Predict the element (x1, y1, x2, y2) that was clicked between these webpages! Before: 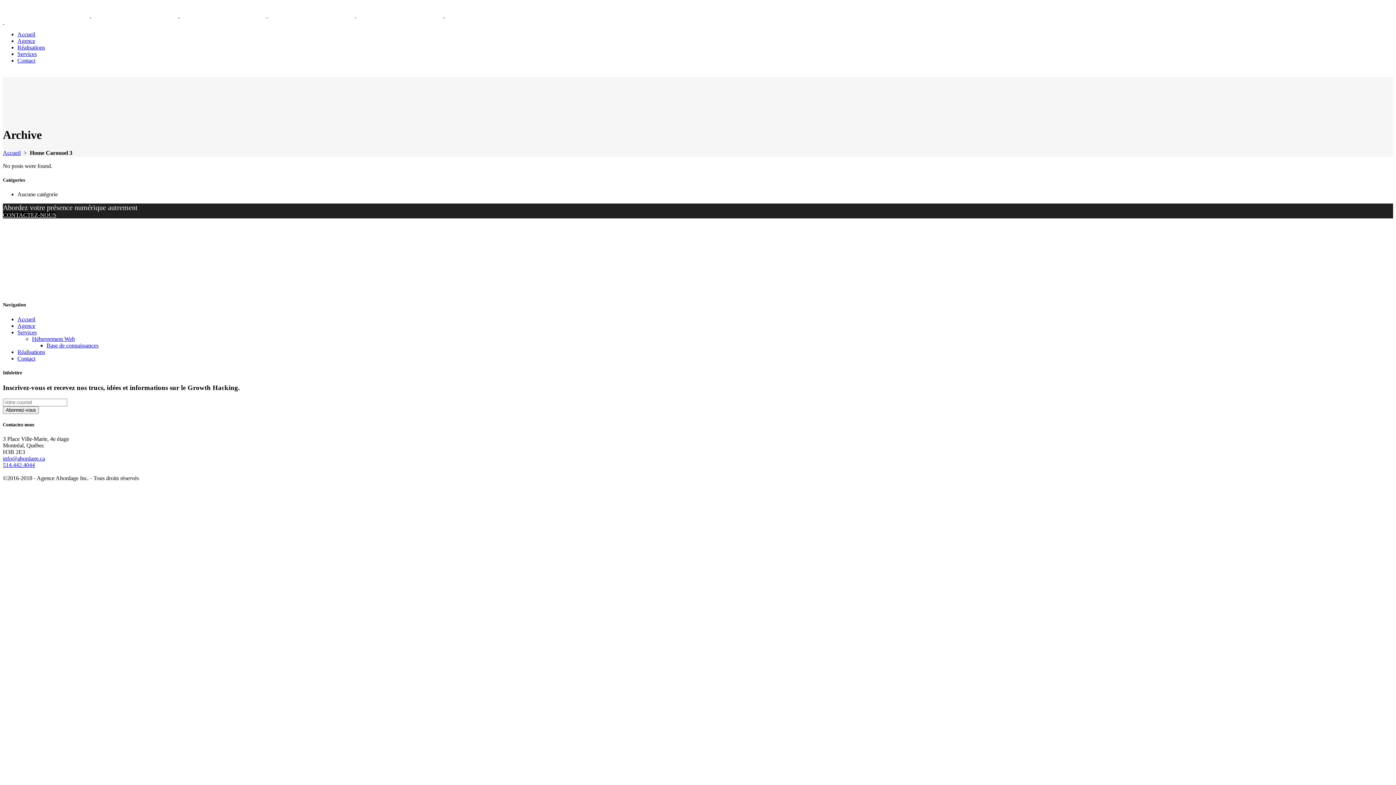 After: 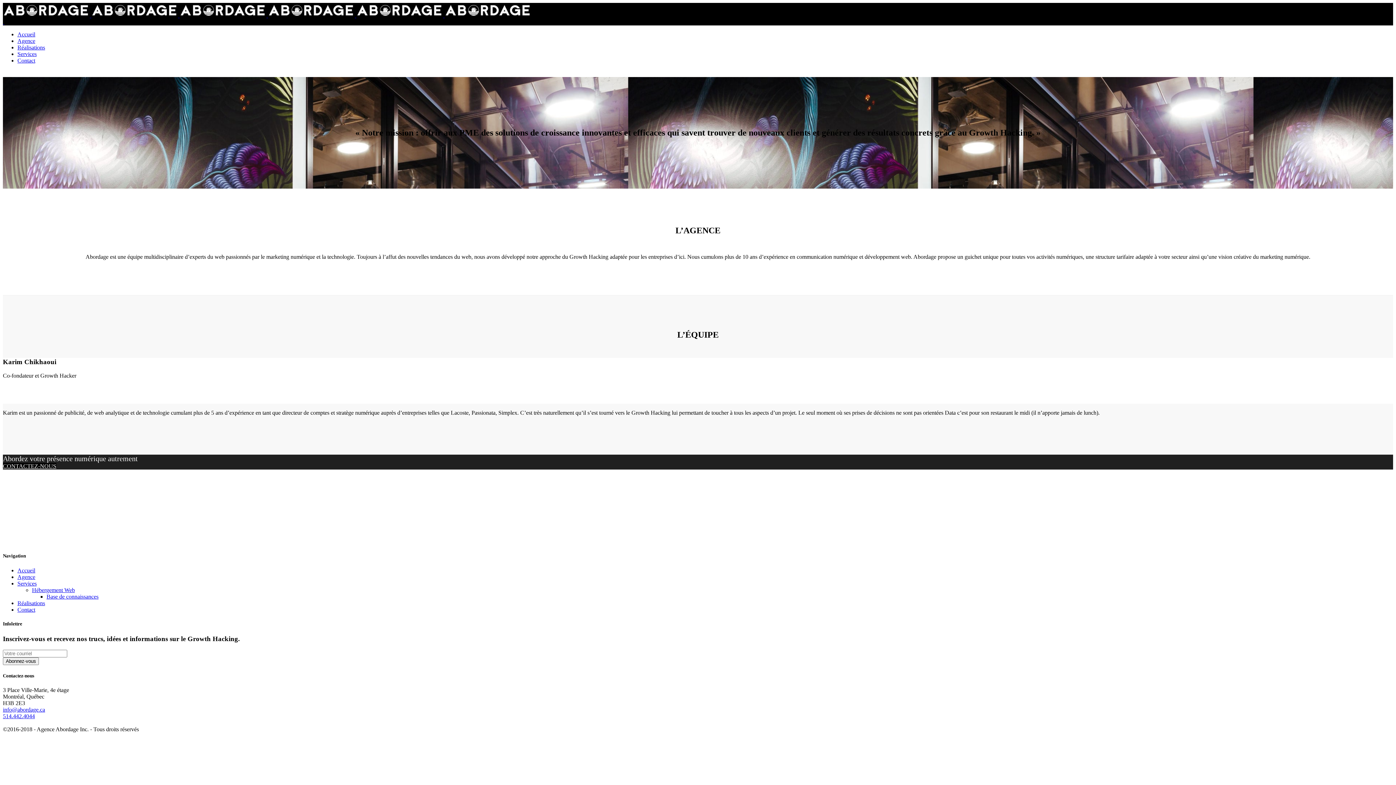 Action: label: Agence bbox: (17, 37, 35, 44)